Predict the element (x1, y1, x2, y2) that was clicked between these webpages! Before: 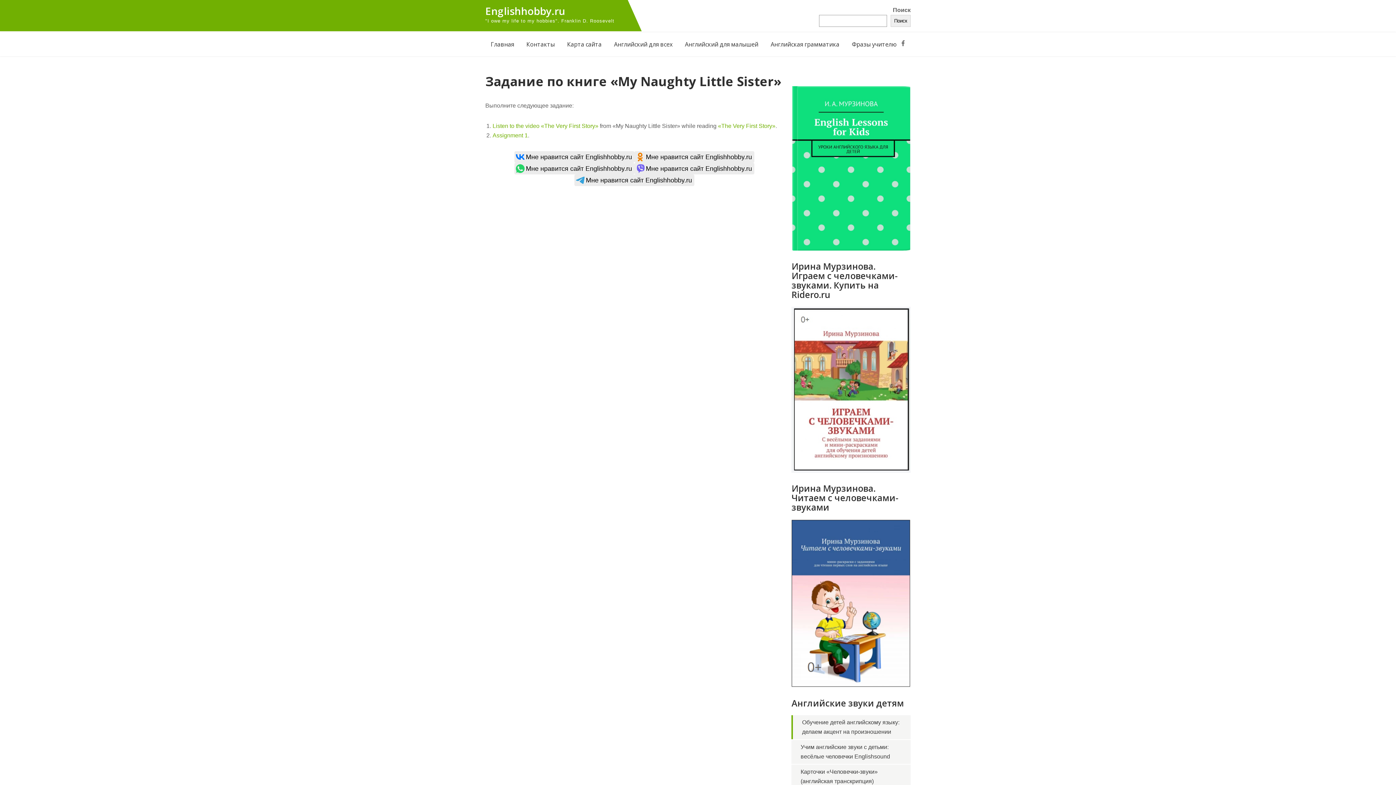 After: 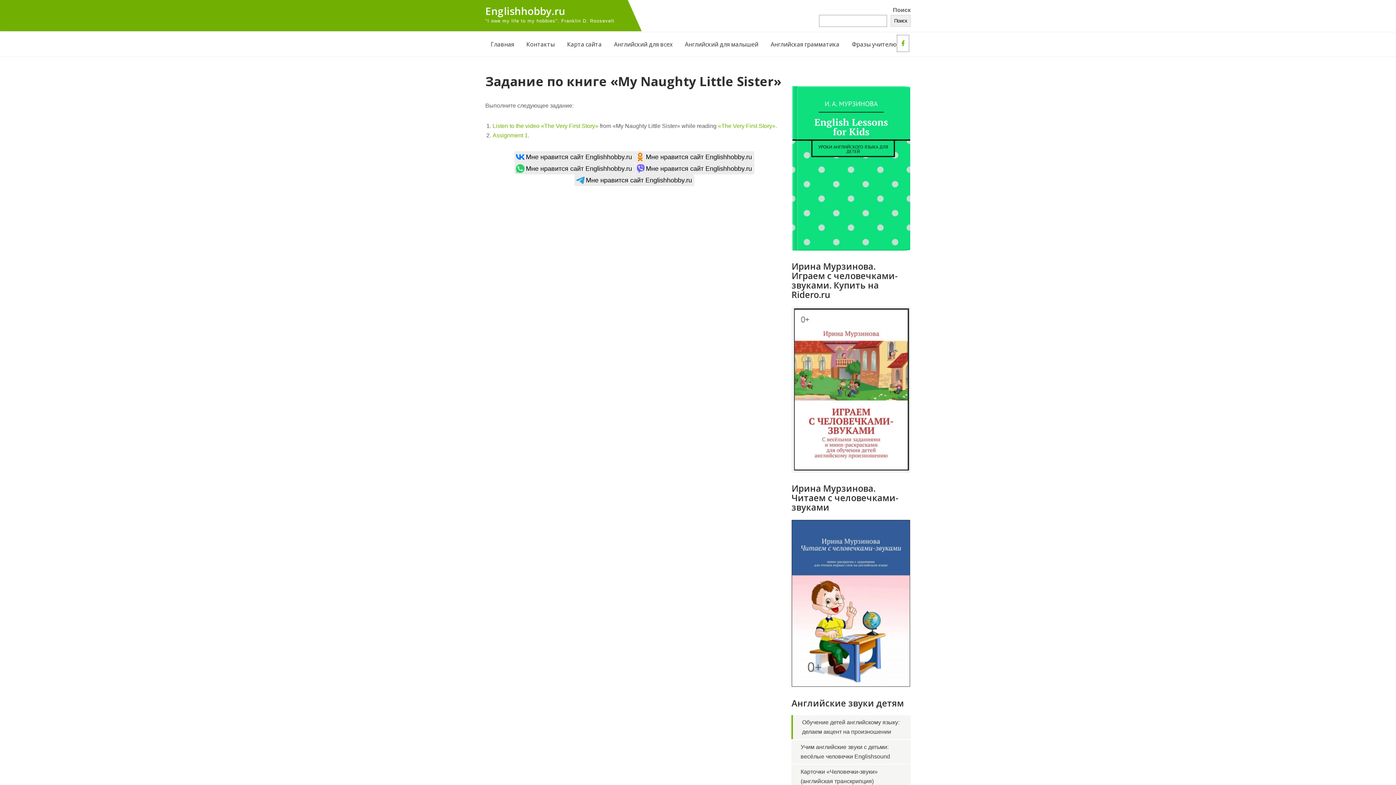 Action: bbox: (897, 35, 909, 51)